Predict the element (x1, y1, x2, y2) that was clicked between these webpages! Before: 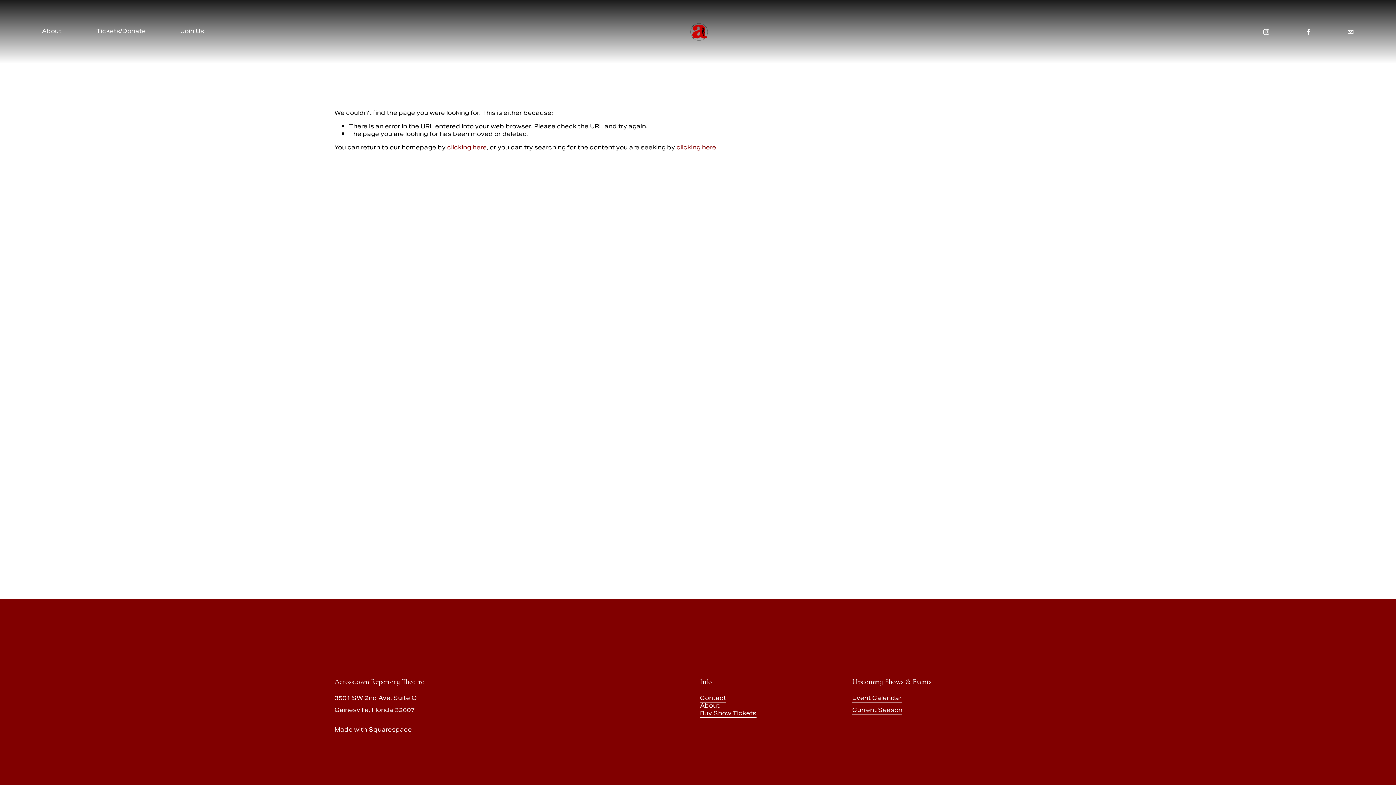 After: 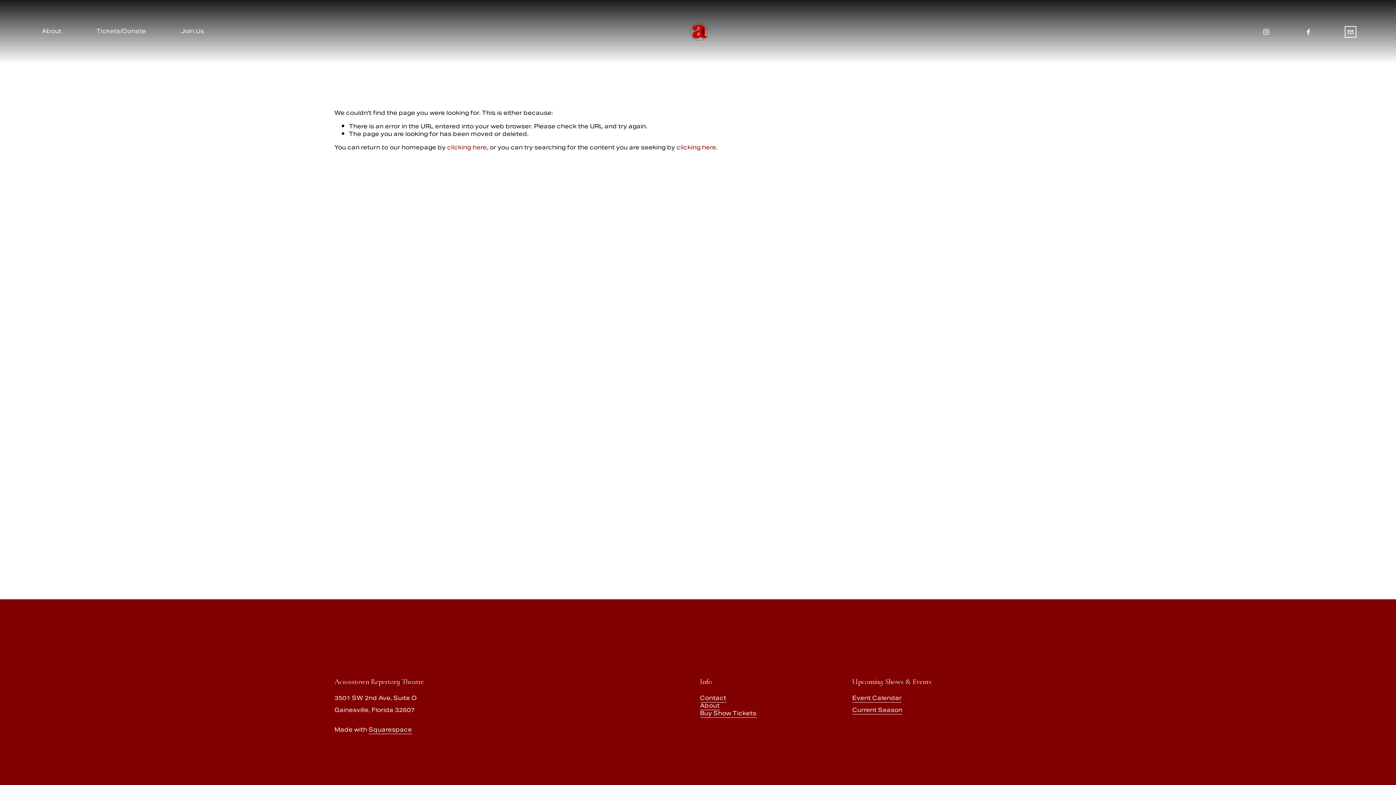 Action: label: info@acrosstown.org bbox: (1347, 28, 1354, 35)